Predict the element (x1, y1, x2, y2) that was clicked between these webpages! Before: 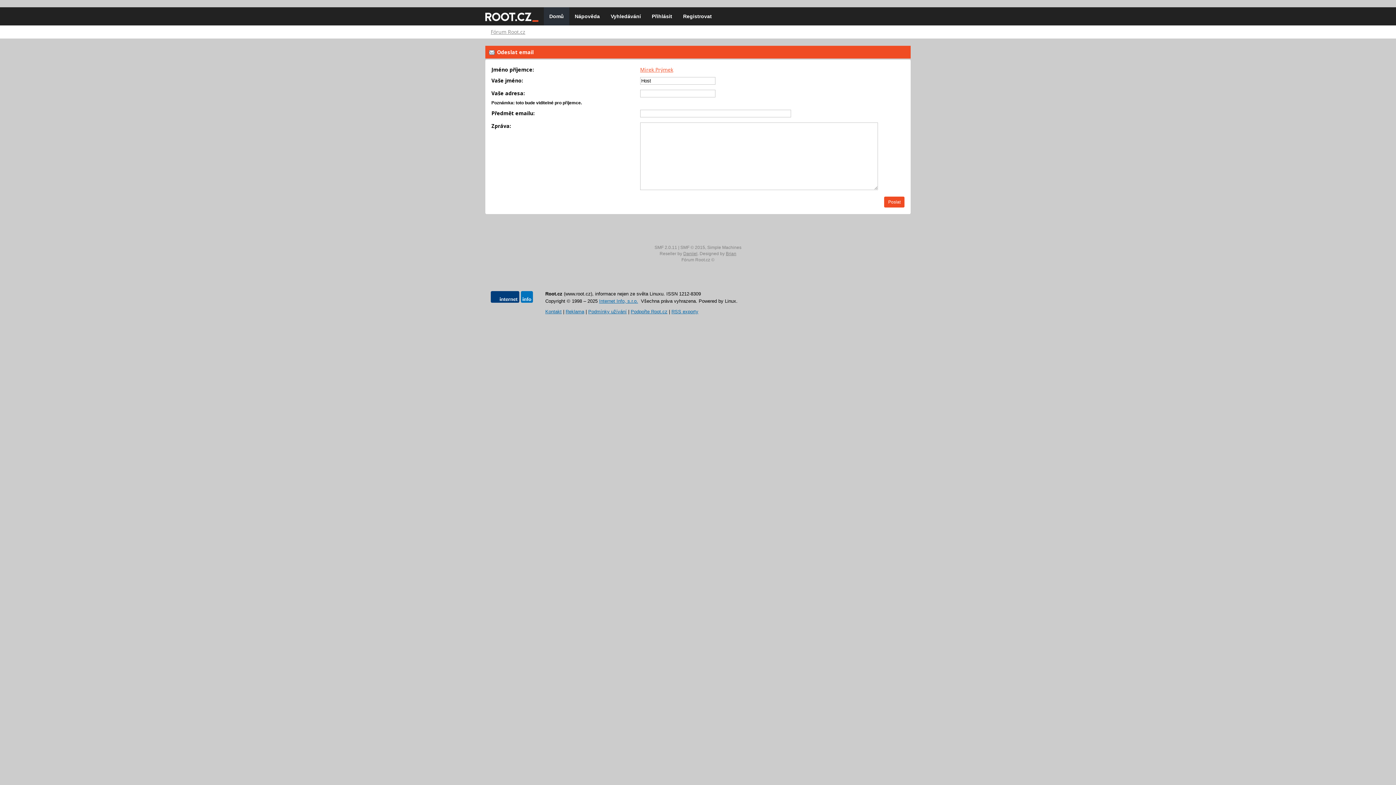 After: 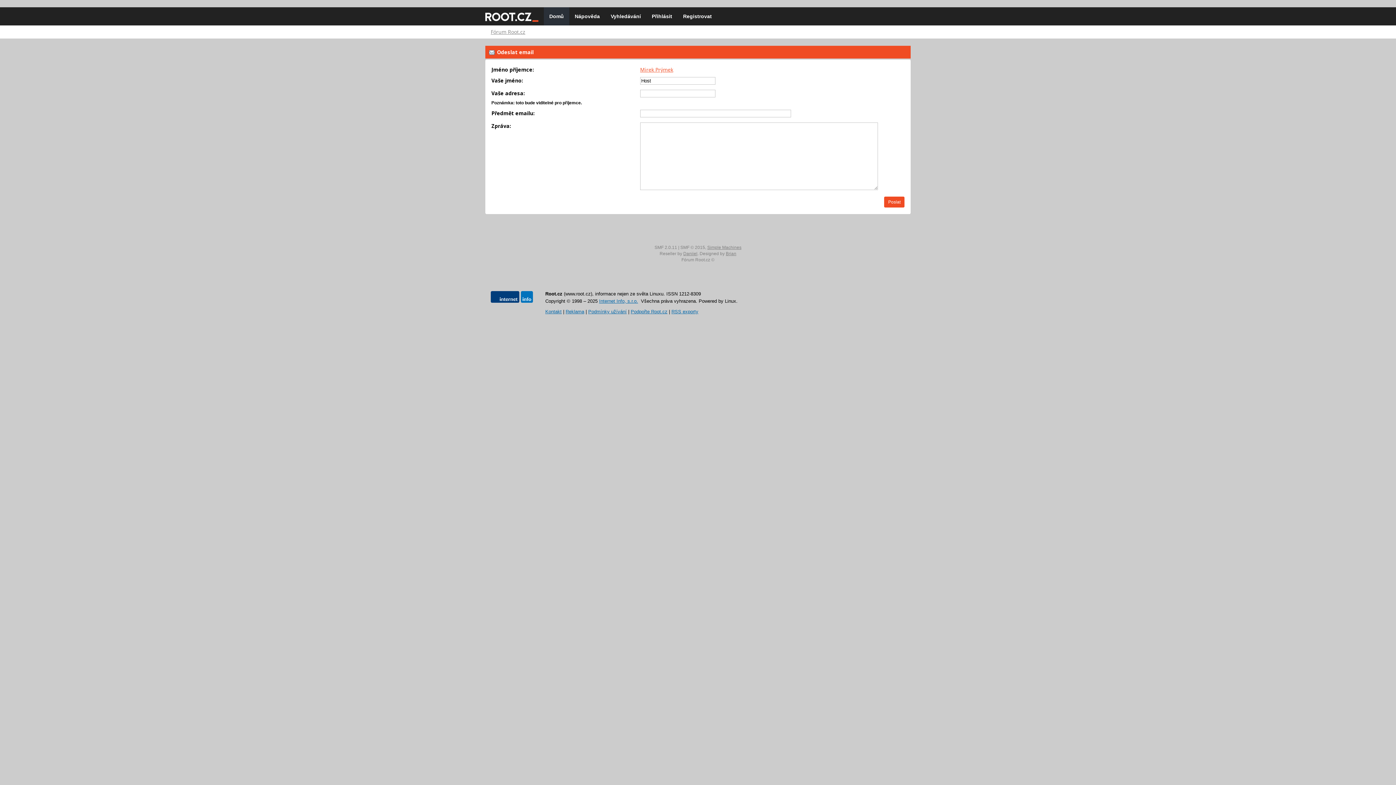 Action: label: Simple Machines bbox: (707, 244, 741, 250)